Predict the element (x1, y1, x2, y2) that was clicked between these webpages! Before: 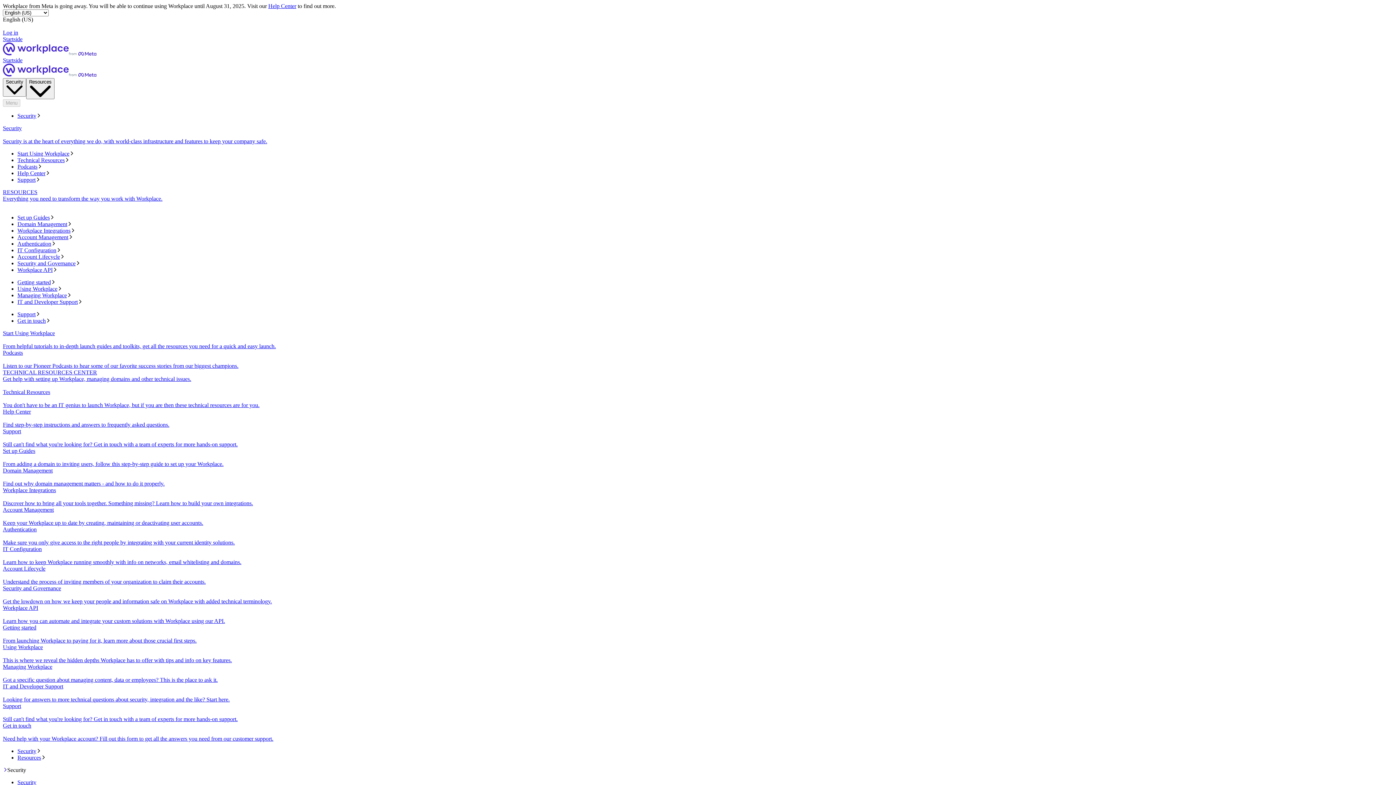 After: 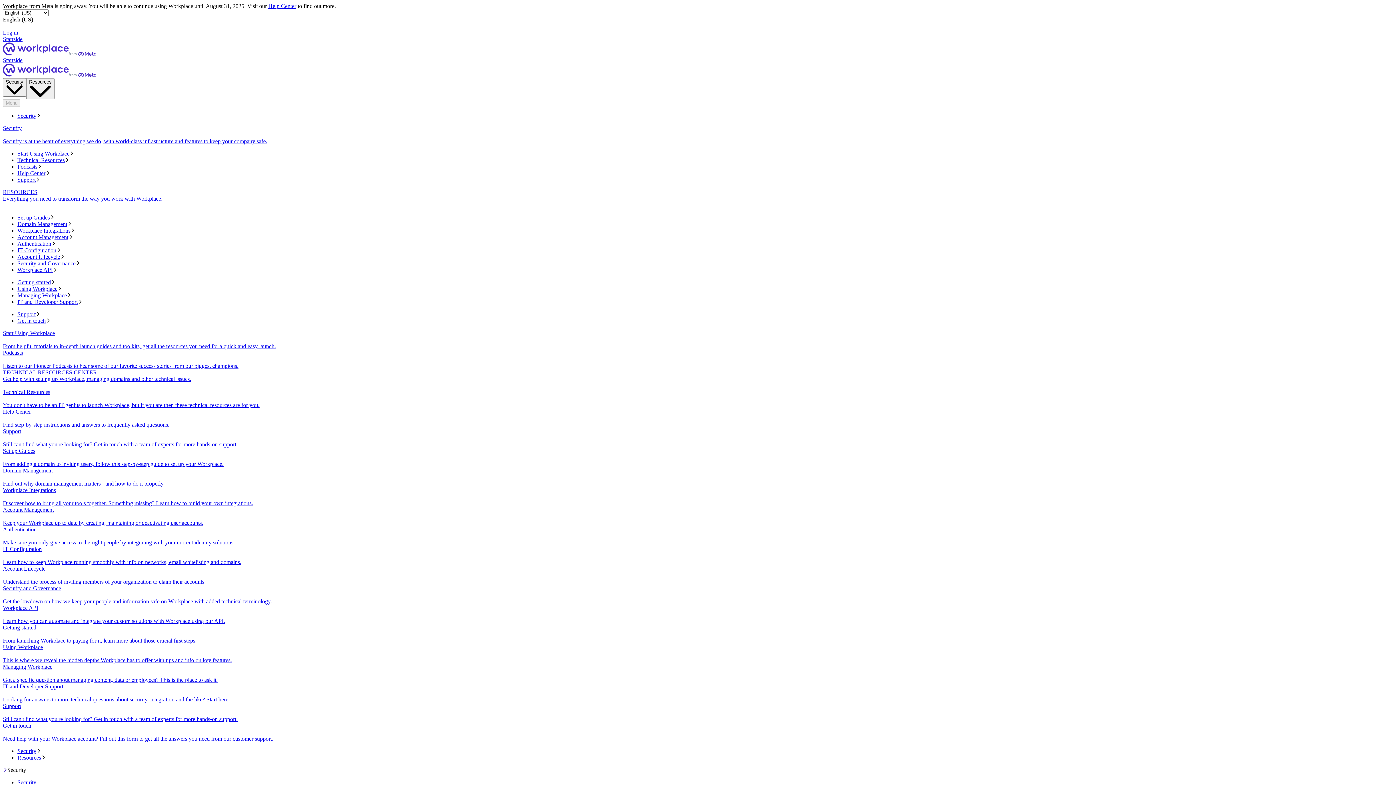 Action: bbox: (2, 189, 1393, 208) label: RESOURCES
Everything you need to transform the way you work with Workplace.